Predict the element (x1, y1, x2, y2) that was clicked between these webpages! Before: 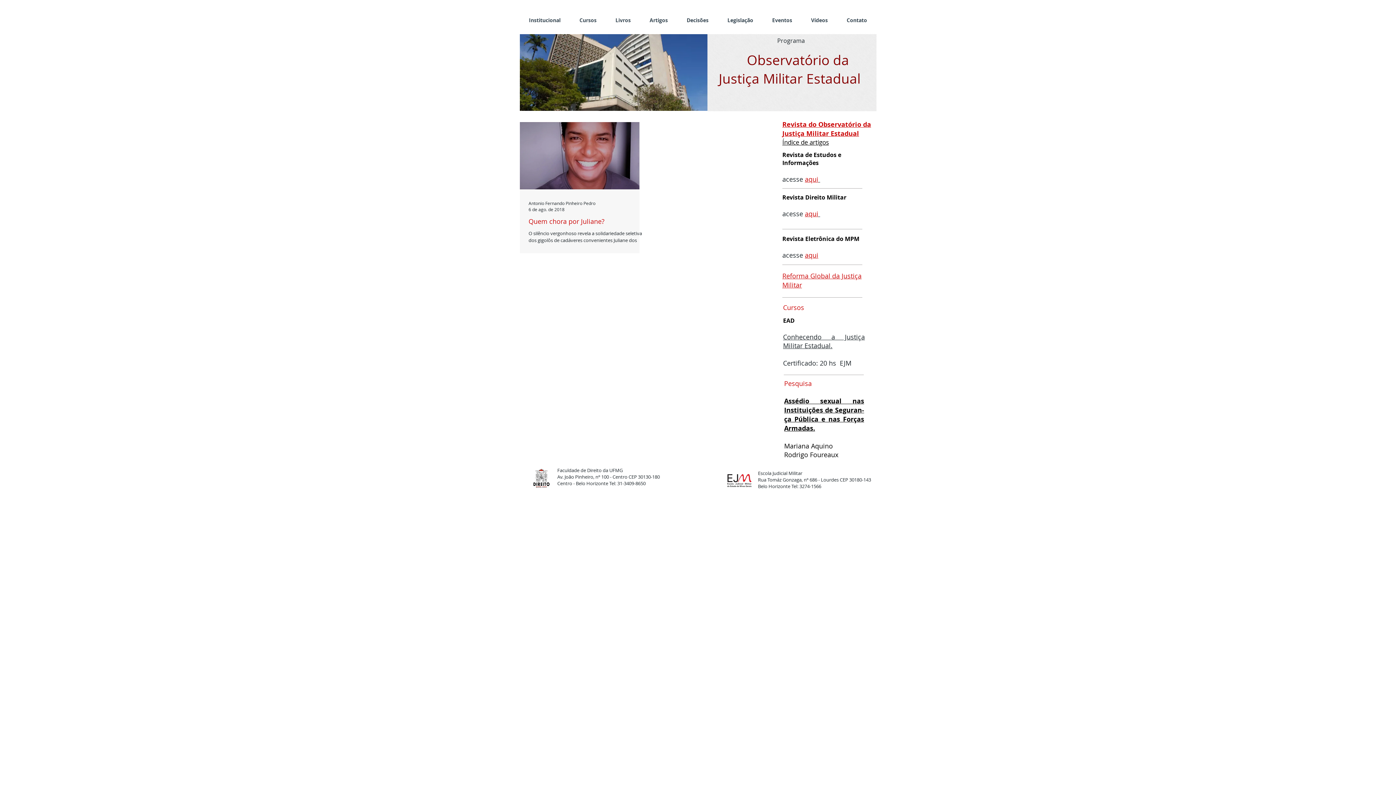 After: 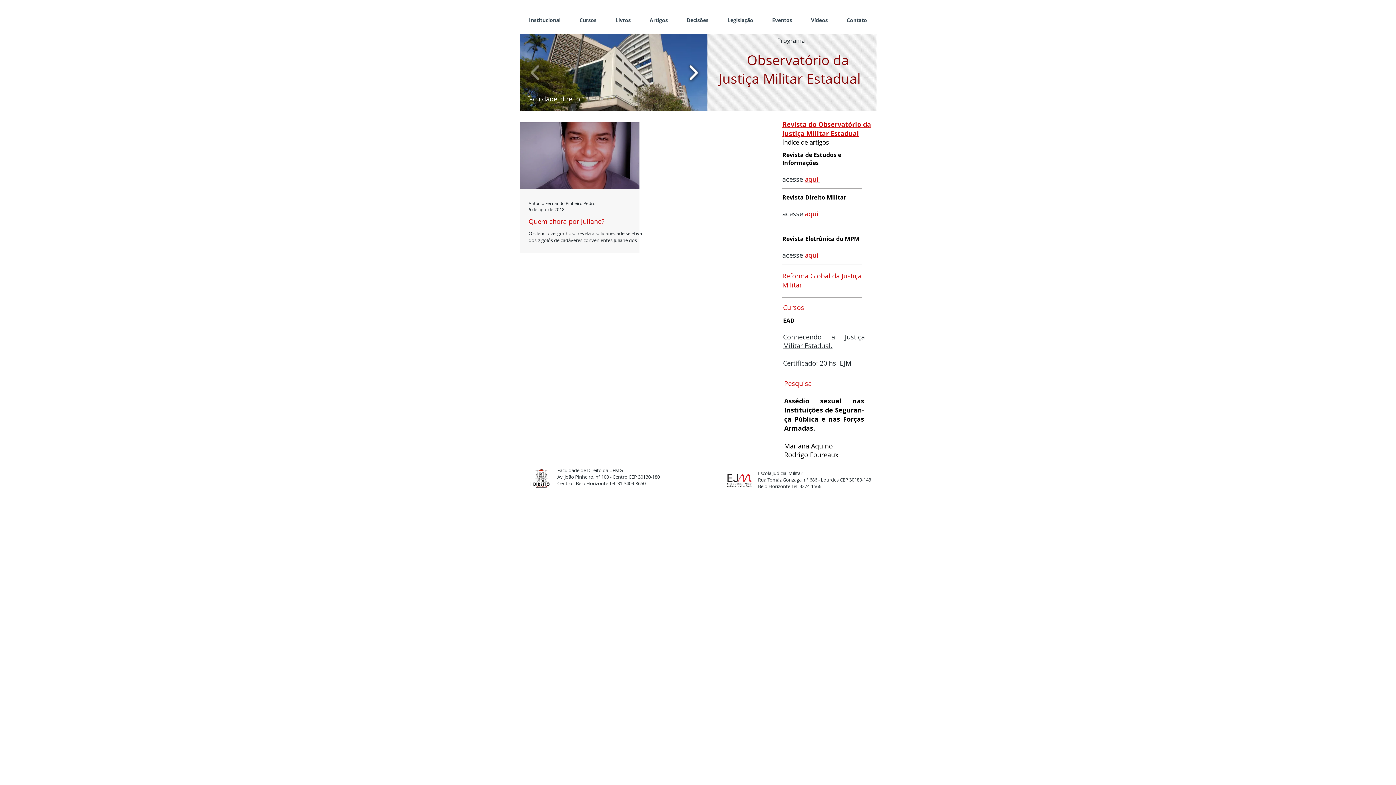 Action: bbox: (685, 59, 701, 85)